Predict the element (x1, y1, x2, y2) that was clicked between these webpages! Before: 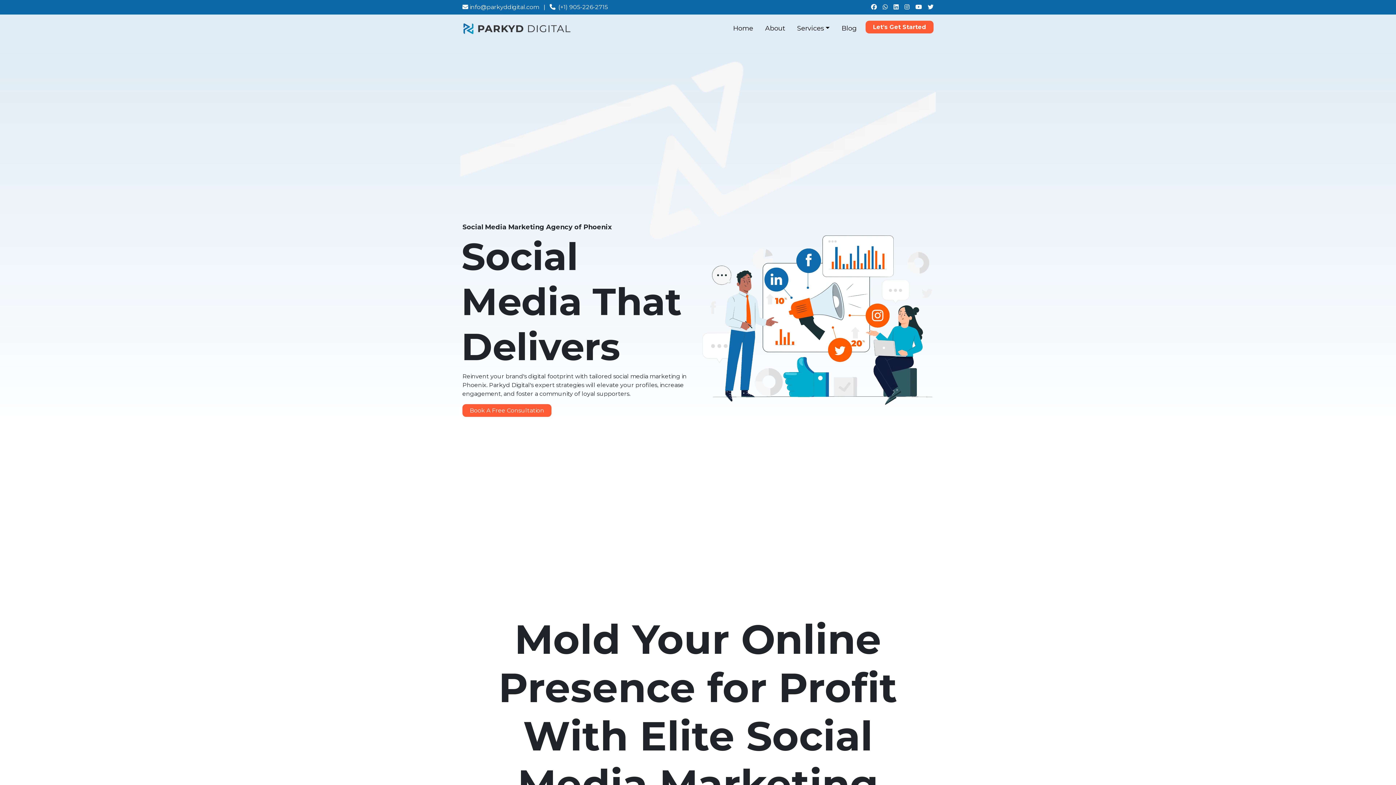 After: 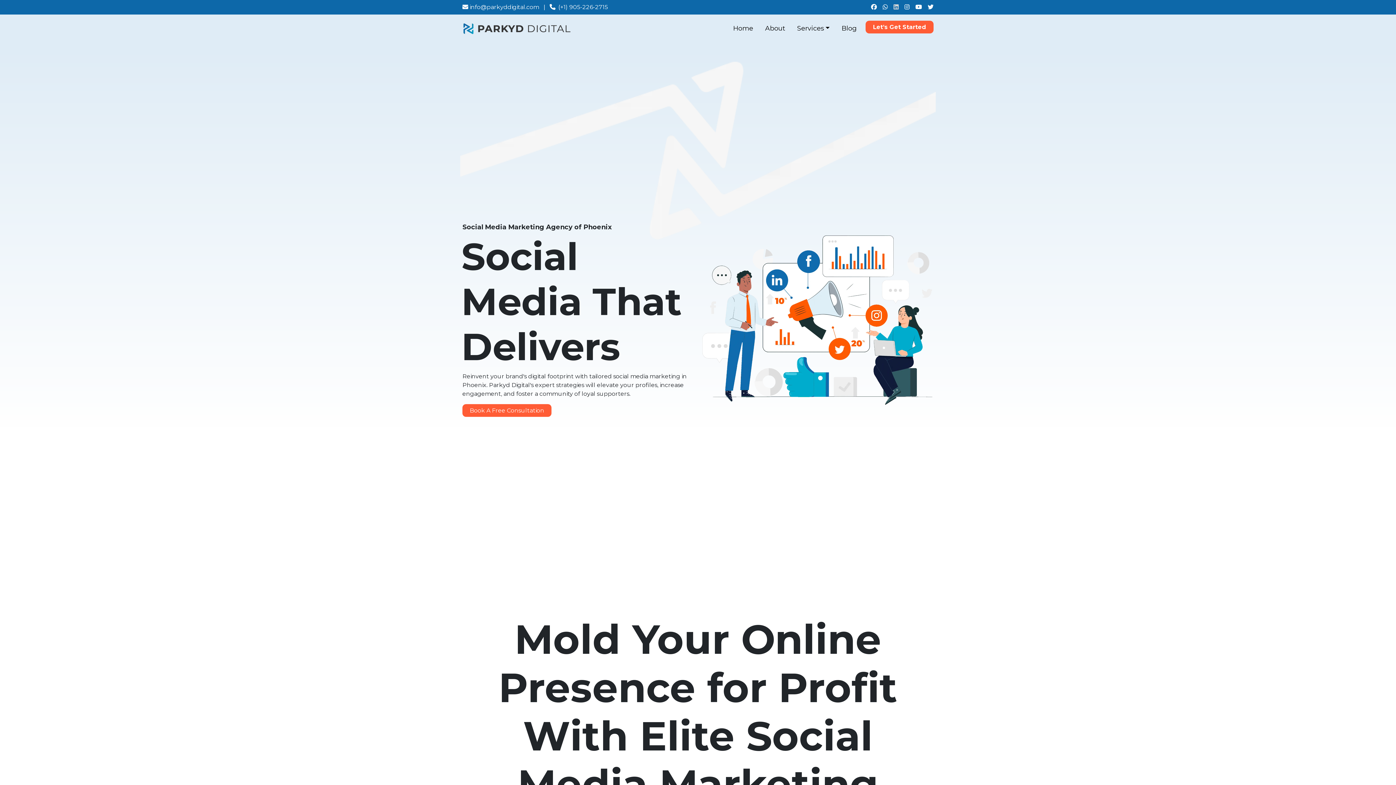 Action: bbox: (893, 3, 898, 10) label: linkedin